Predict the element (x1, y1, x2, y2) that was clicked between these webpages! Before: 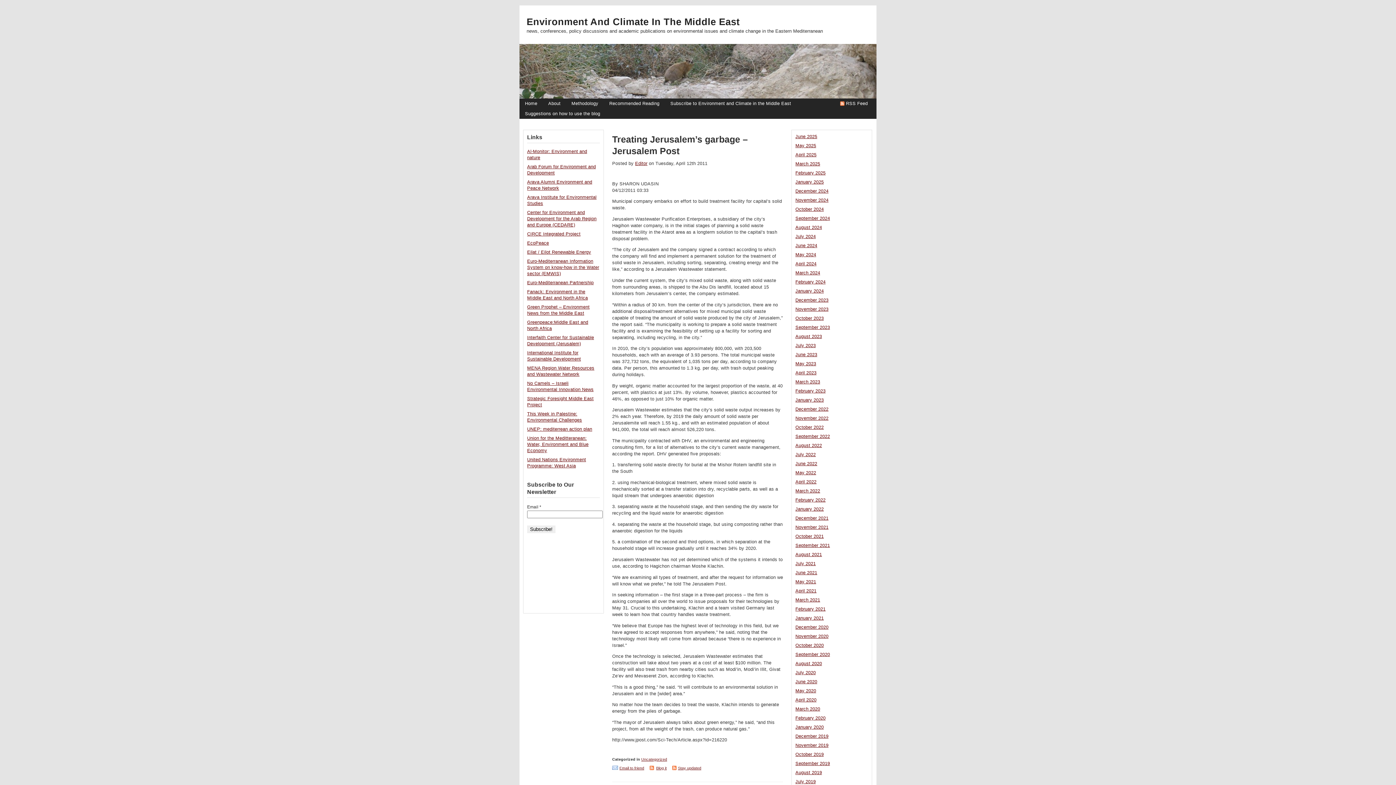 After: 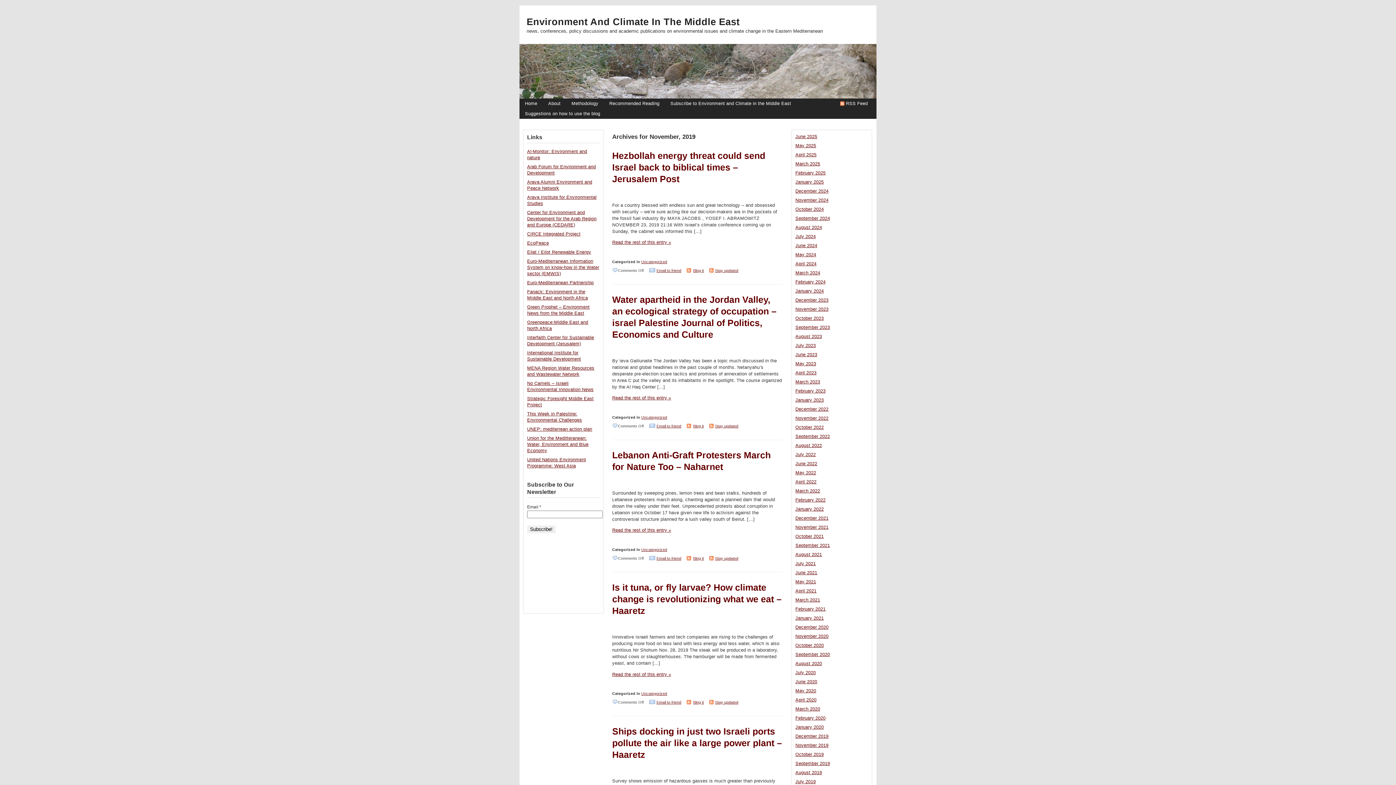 Action: bbox: (795, 743, 828, 748) label: November 2019